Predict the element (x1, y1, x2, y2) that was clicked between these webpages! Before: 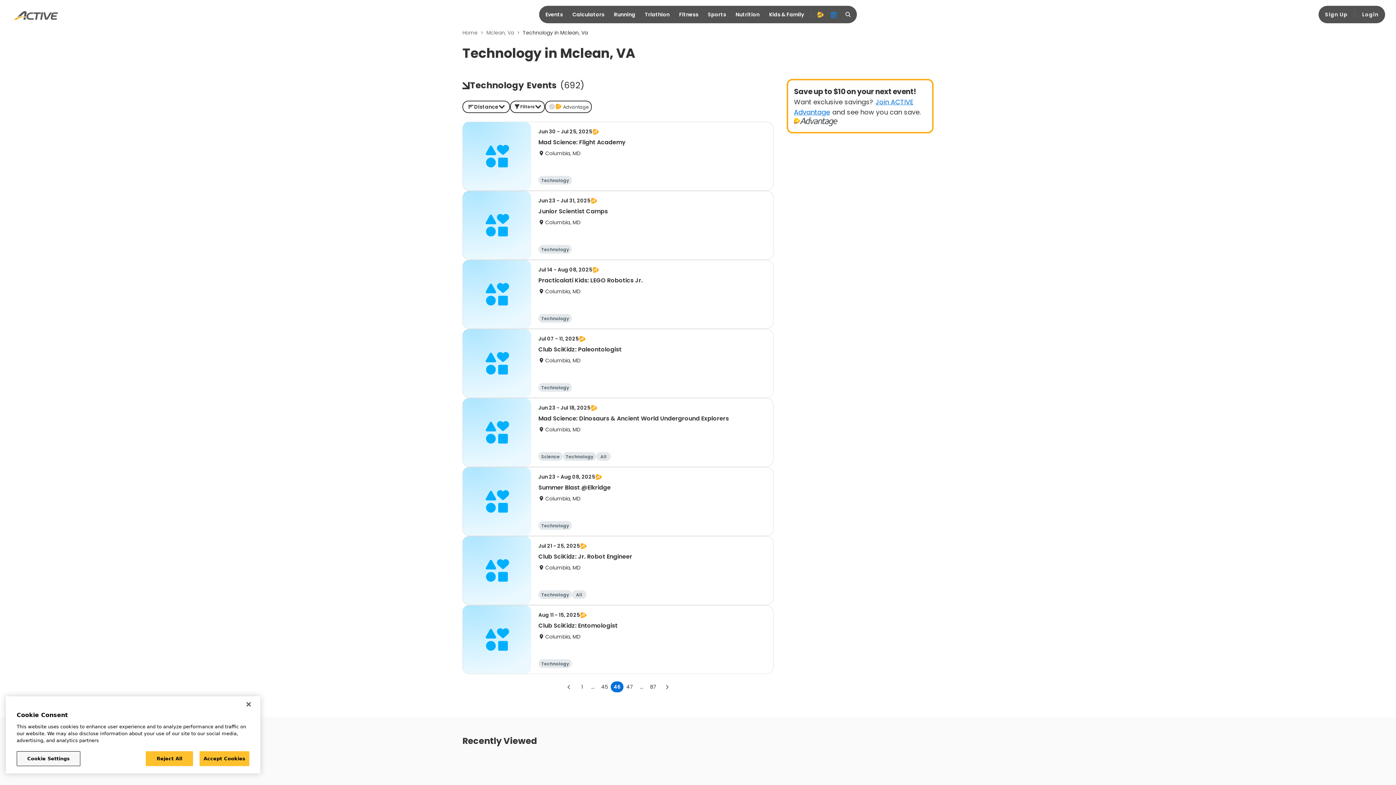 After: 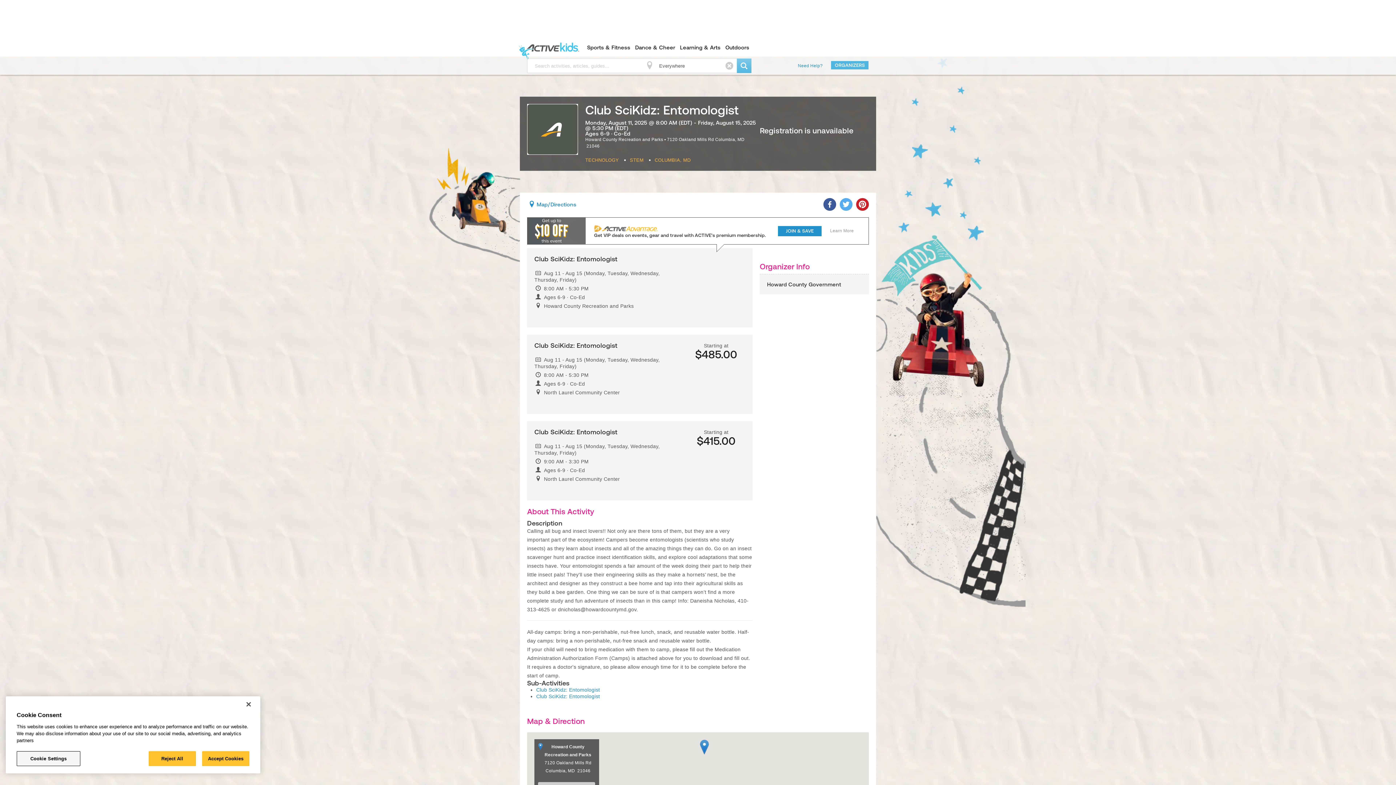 Action: bbox: (462, 605, 773, 674) label: Aug 11 - 15, 2025
Club SciKidz: Entomologist
Columbia, MD
Technology